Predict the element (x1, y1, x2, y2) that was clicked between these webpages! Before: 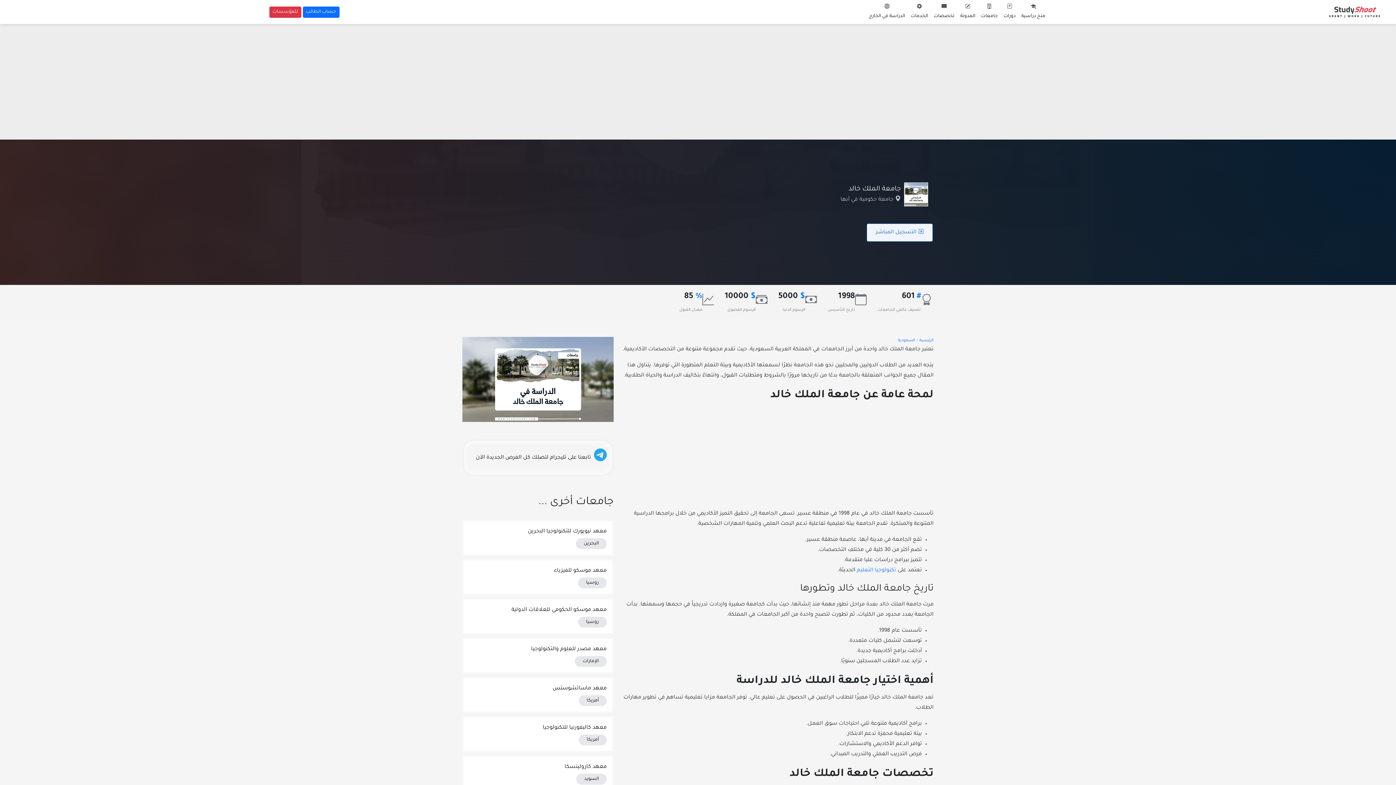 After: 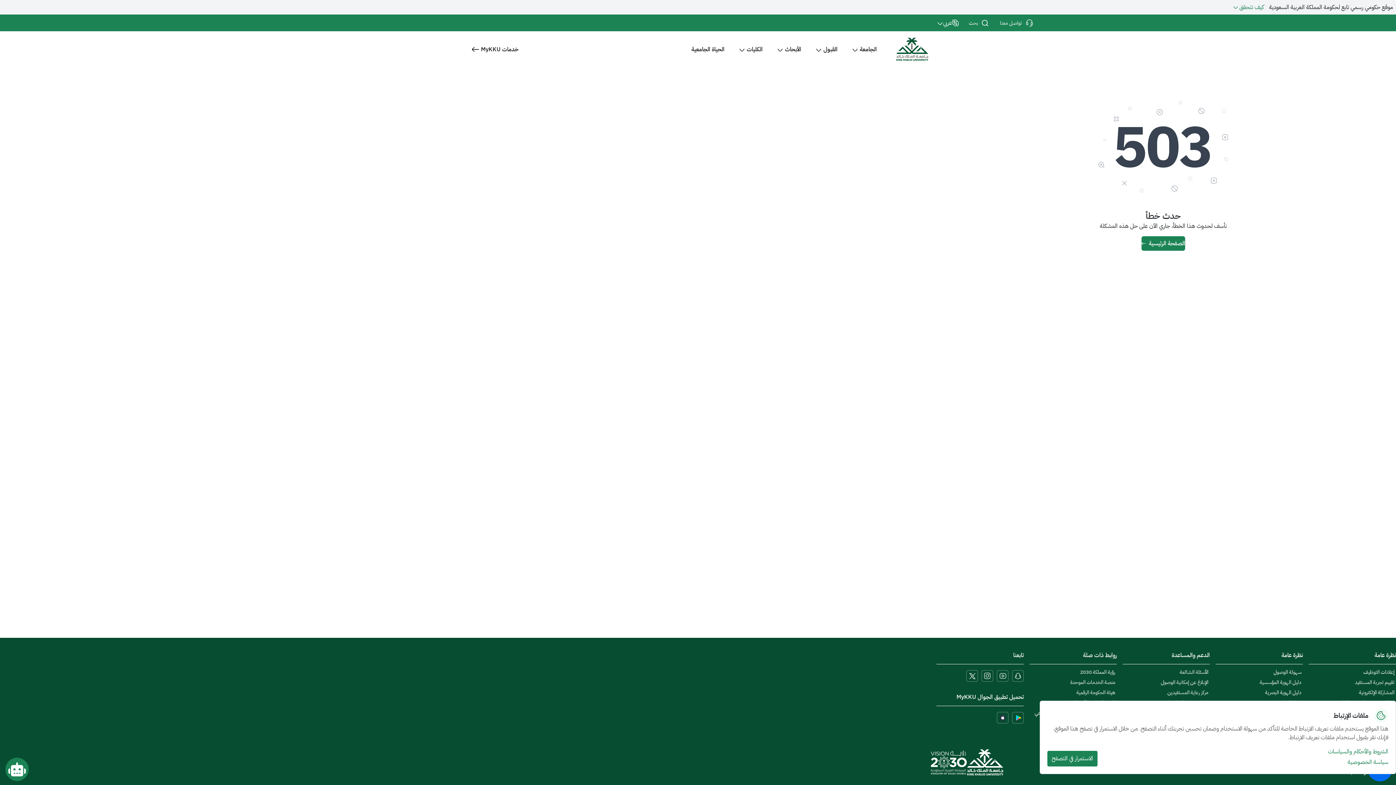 Action: bbox: (866, 223, 933, 241) label:  التسجيل المباشر